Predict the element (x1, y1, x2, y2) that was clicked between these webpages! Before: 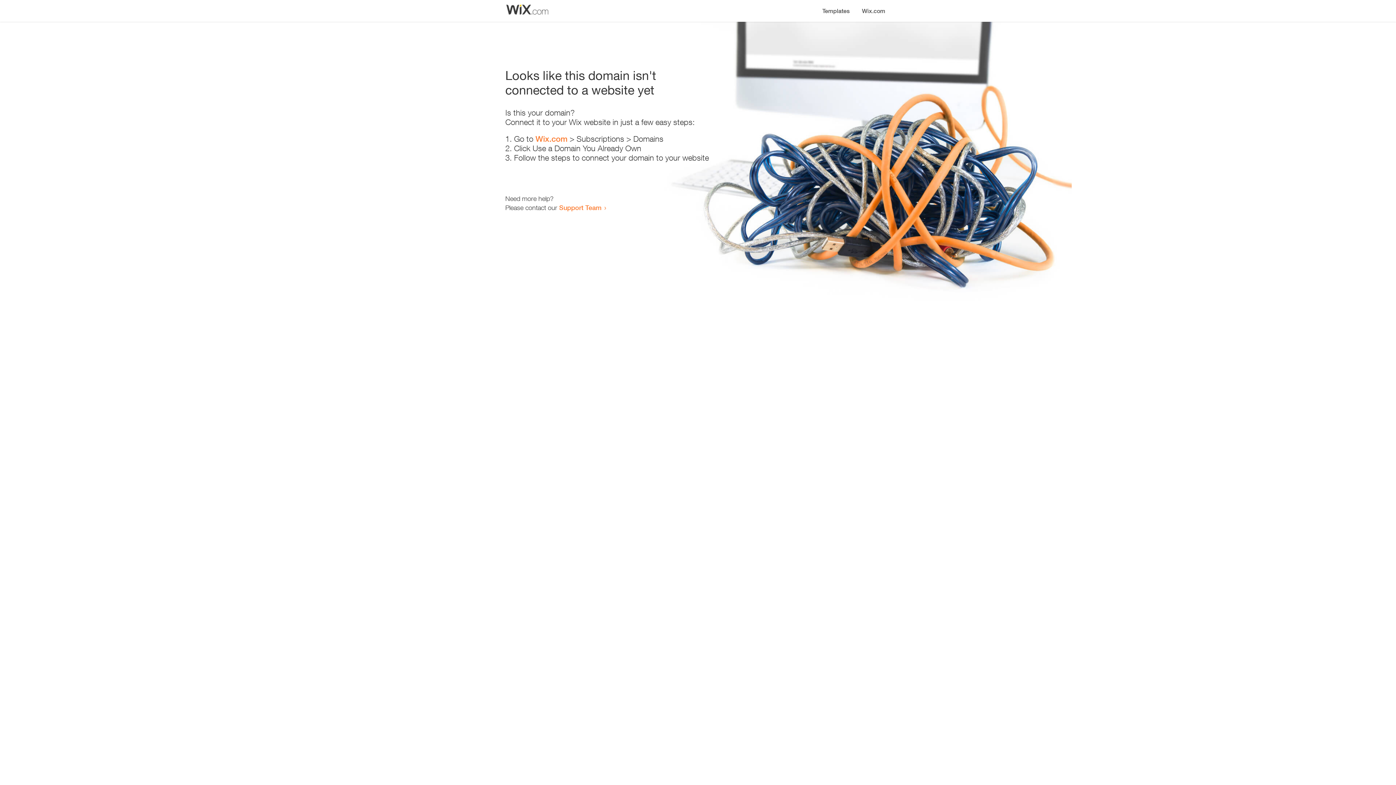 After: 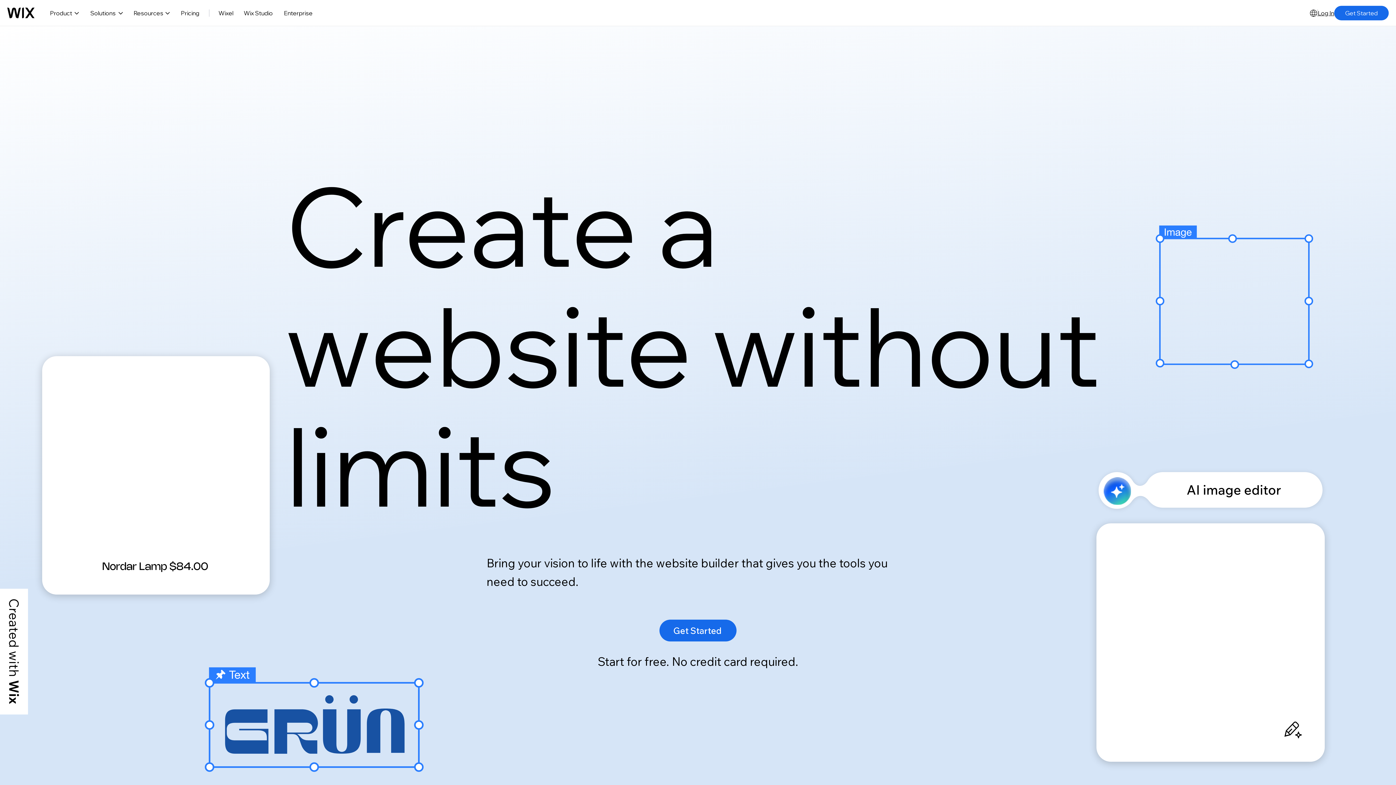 Action: bbox: (856, 0, 890, 14) label: Wix.com